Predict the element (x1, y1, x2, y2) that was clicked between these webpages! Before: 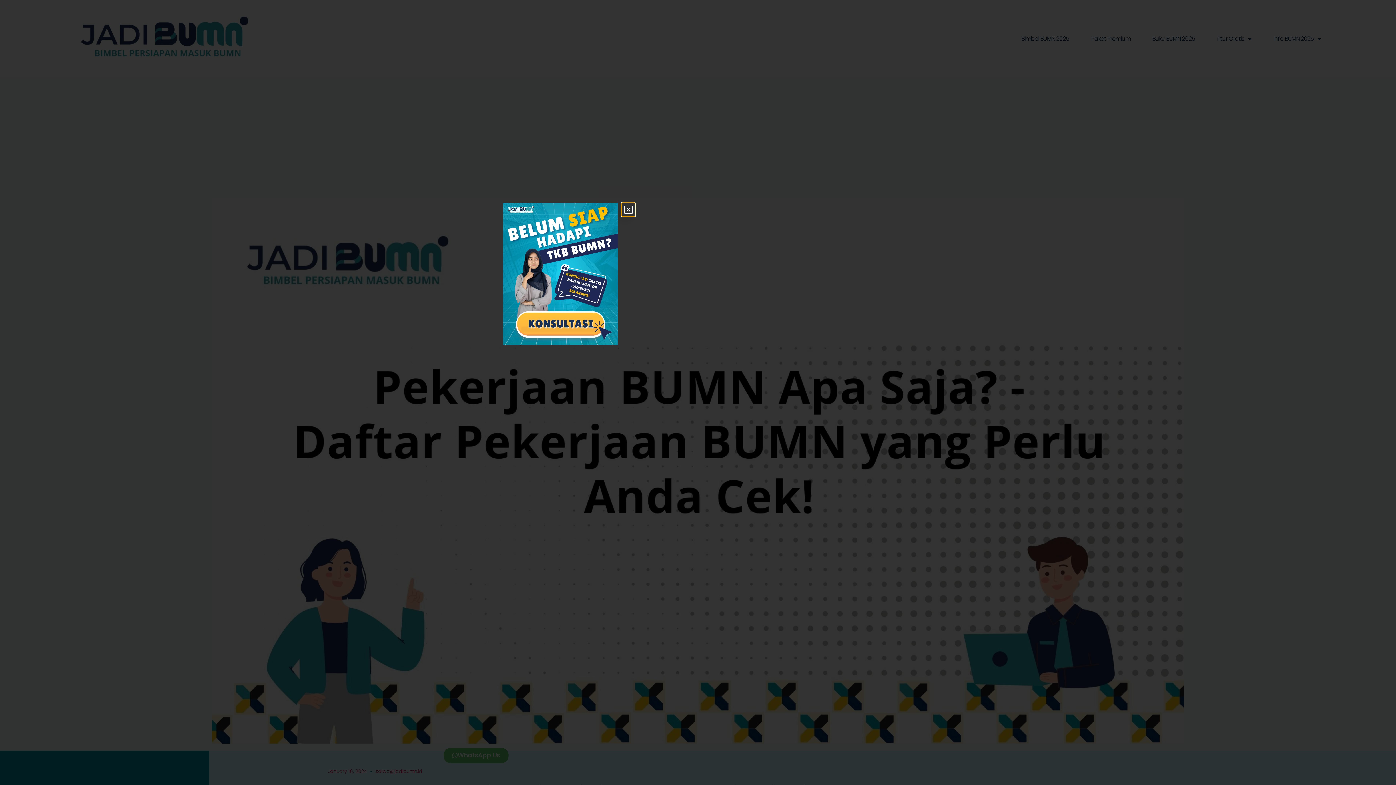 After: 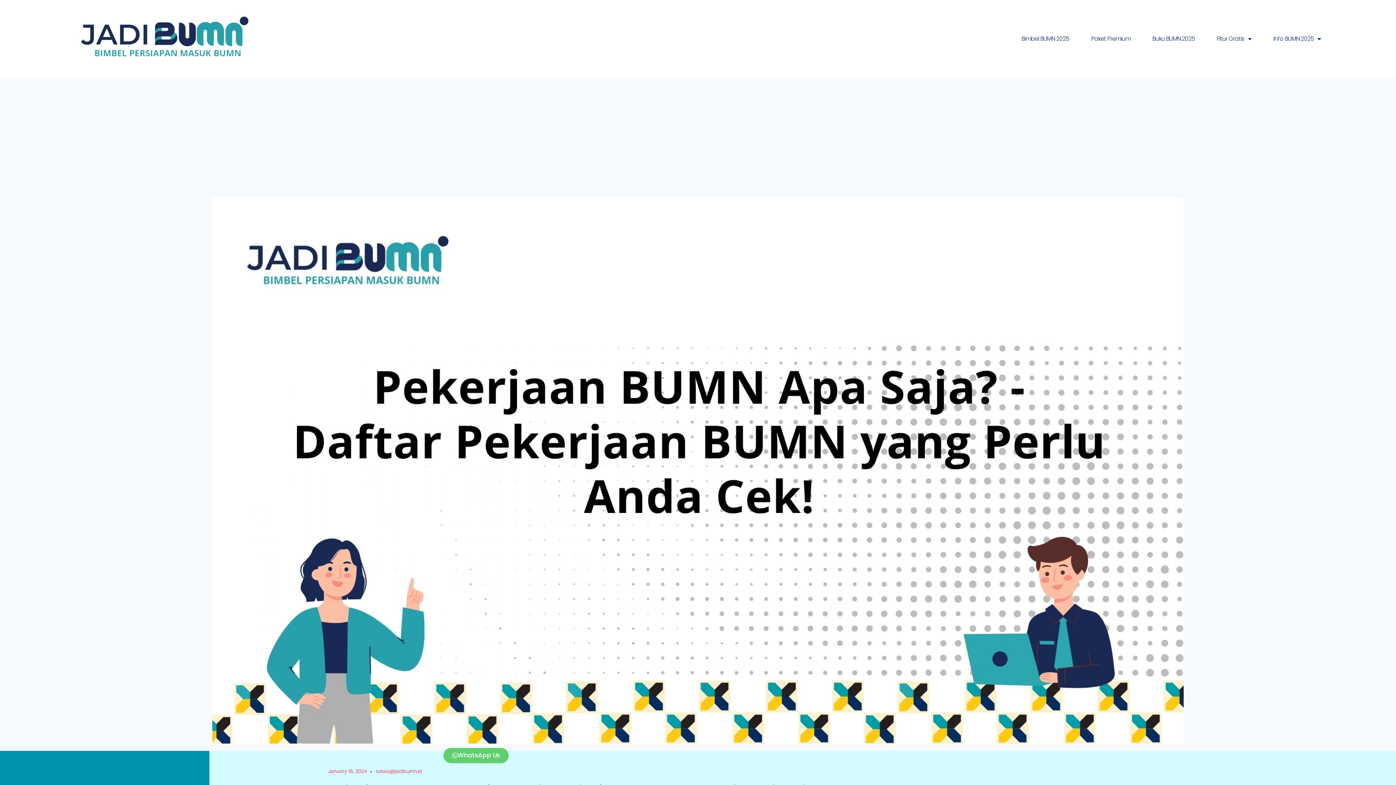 Action: bbox: (622, 203, 635, 216)